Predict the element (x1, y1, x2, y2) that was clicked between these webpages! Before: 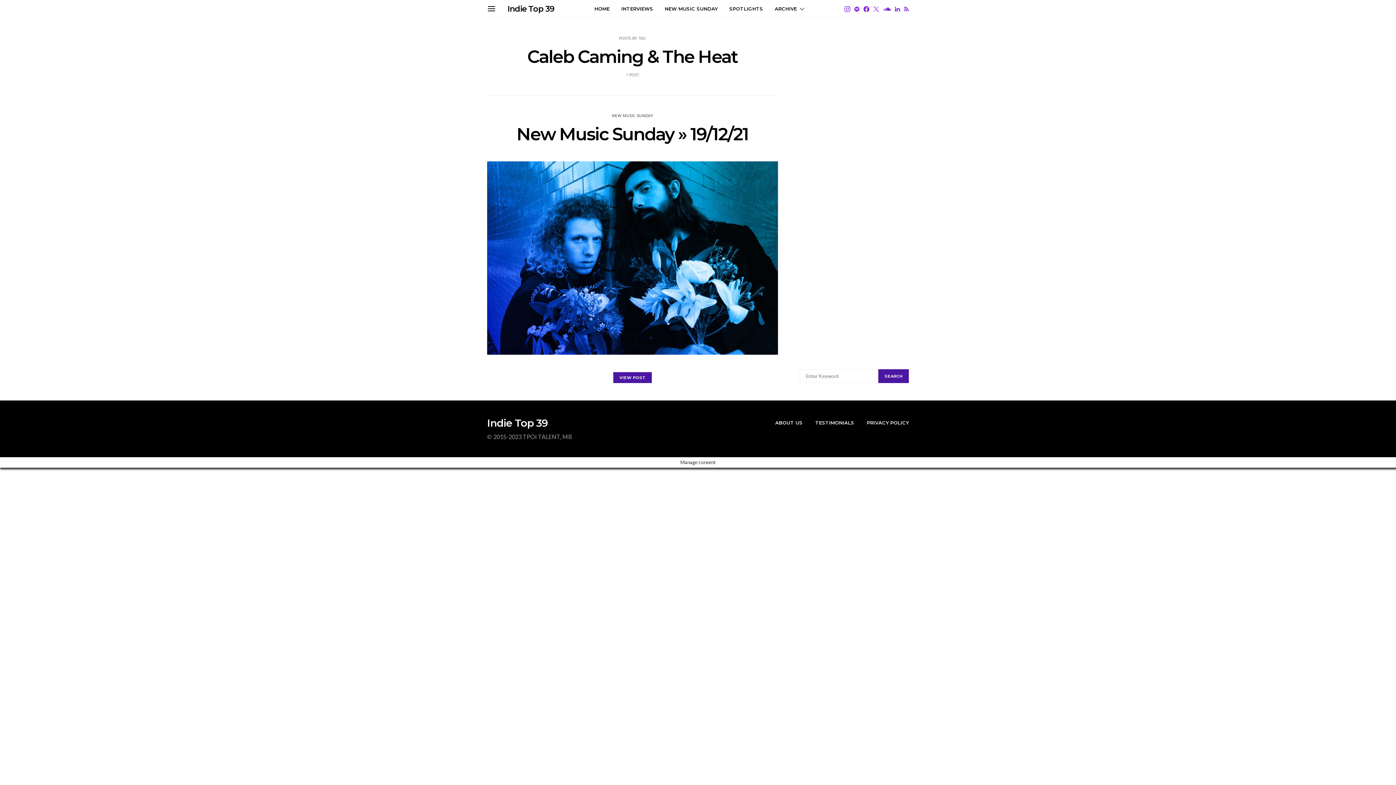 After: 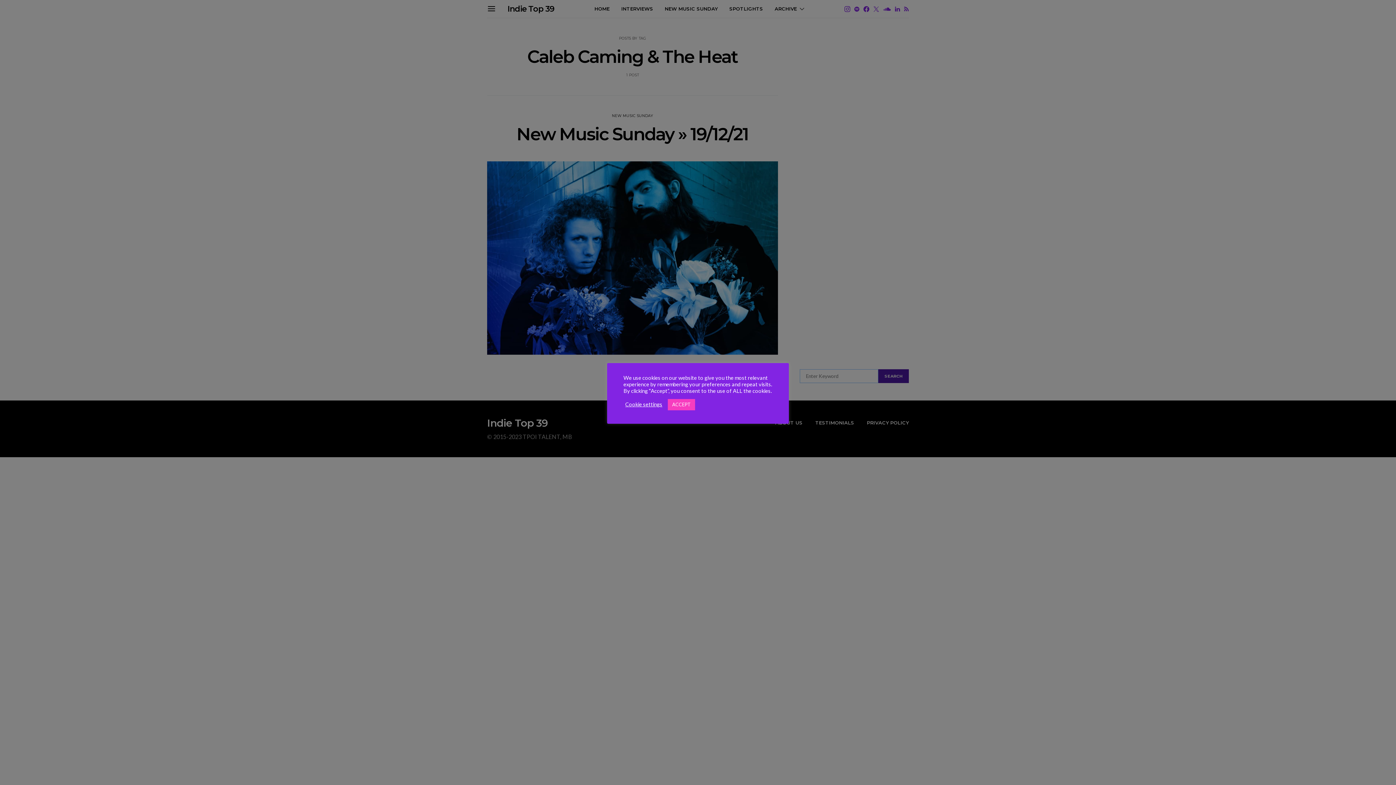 Action: label: SEARCH bbox: (878, 369, 909, 383)